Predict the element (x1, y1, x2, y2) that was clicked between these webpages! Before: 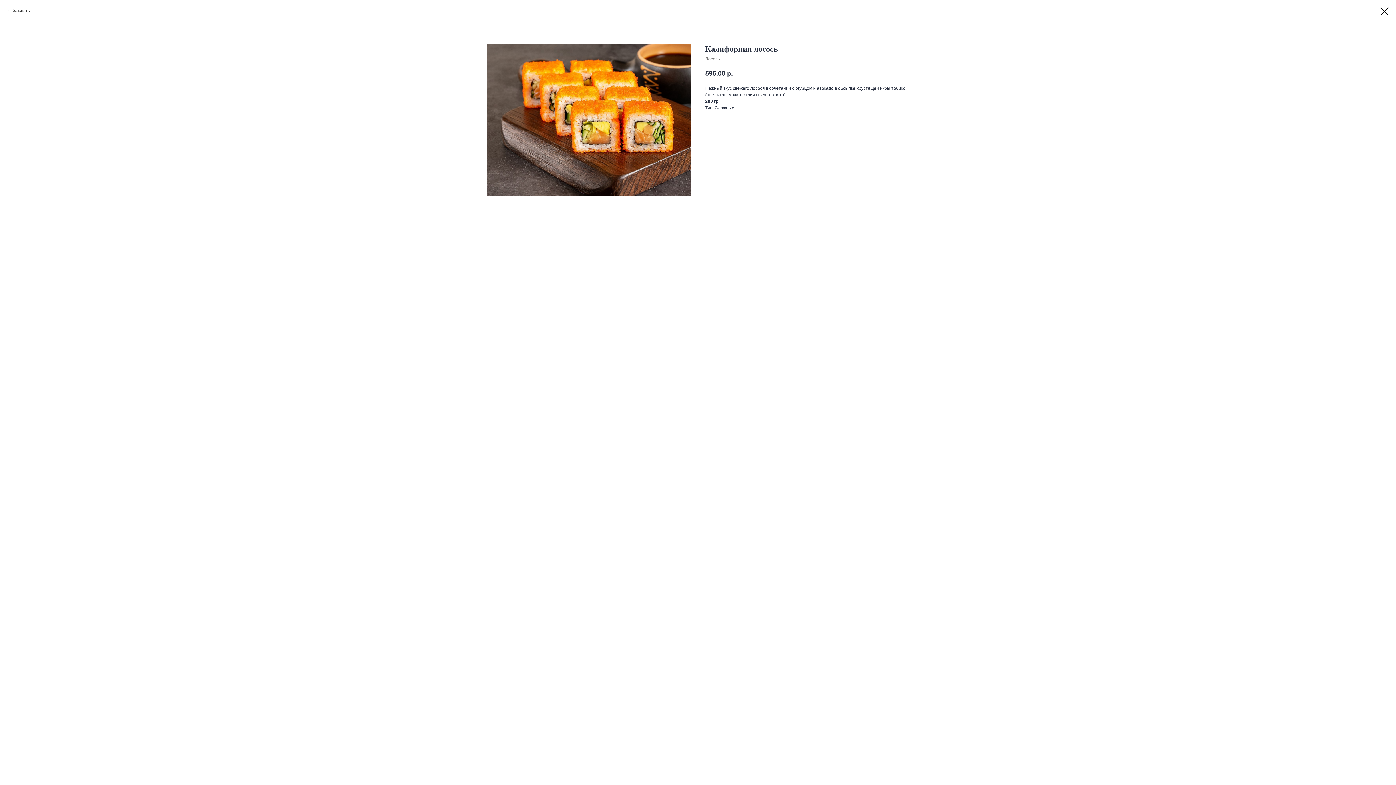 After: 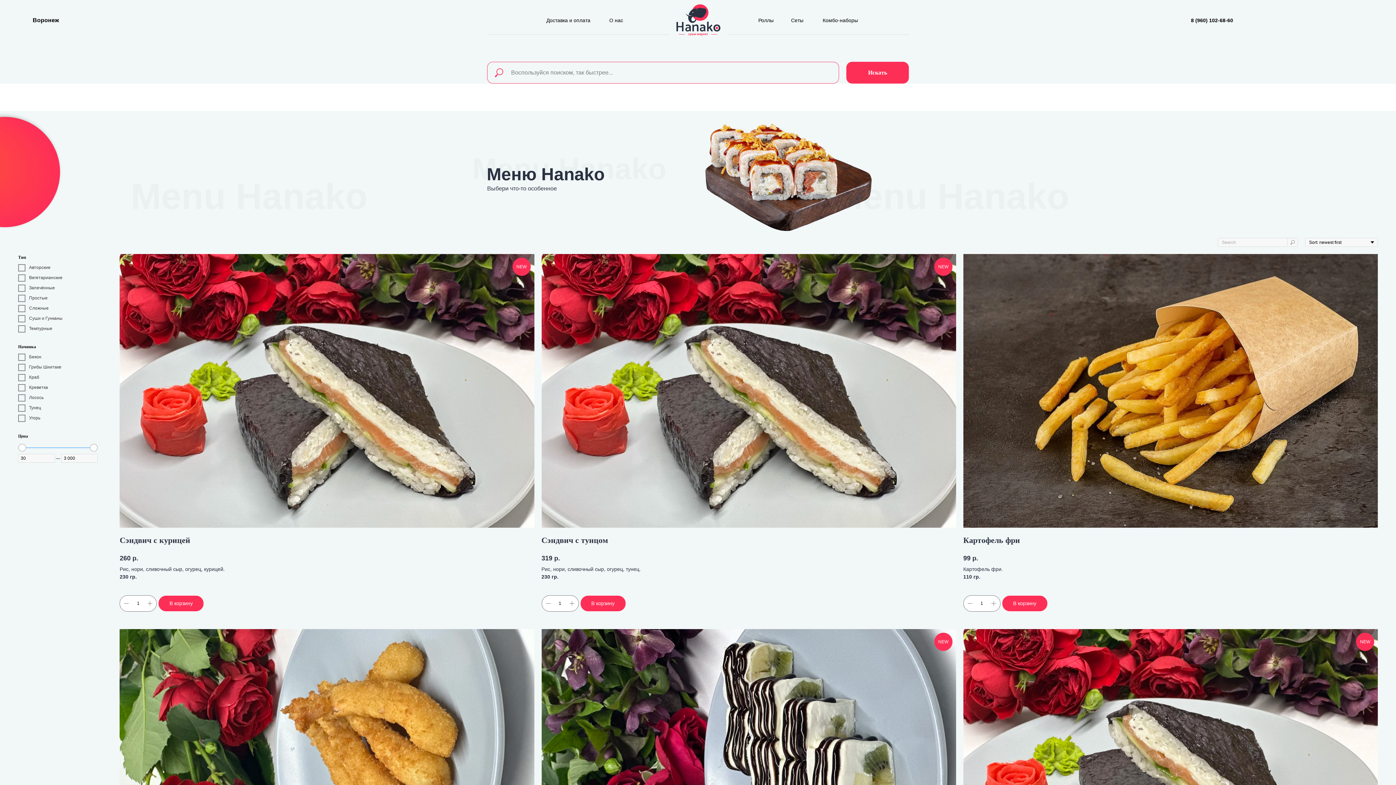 Action: label: Закрыть bbox: (7, 7, 29, 13)